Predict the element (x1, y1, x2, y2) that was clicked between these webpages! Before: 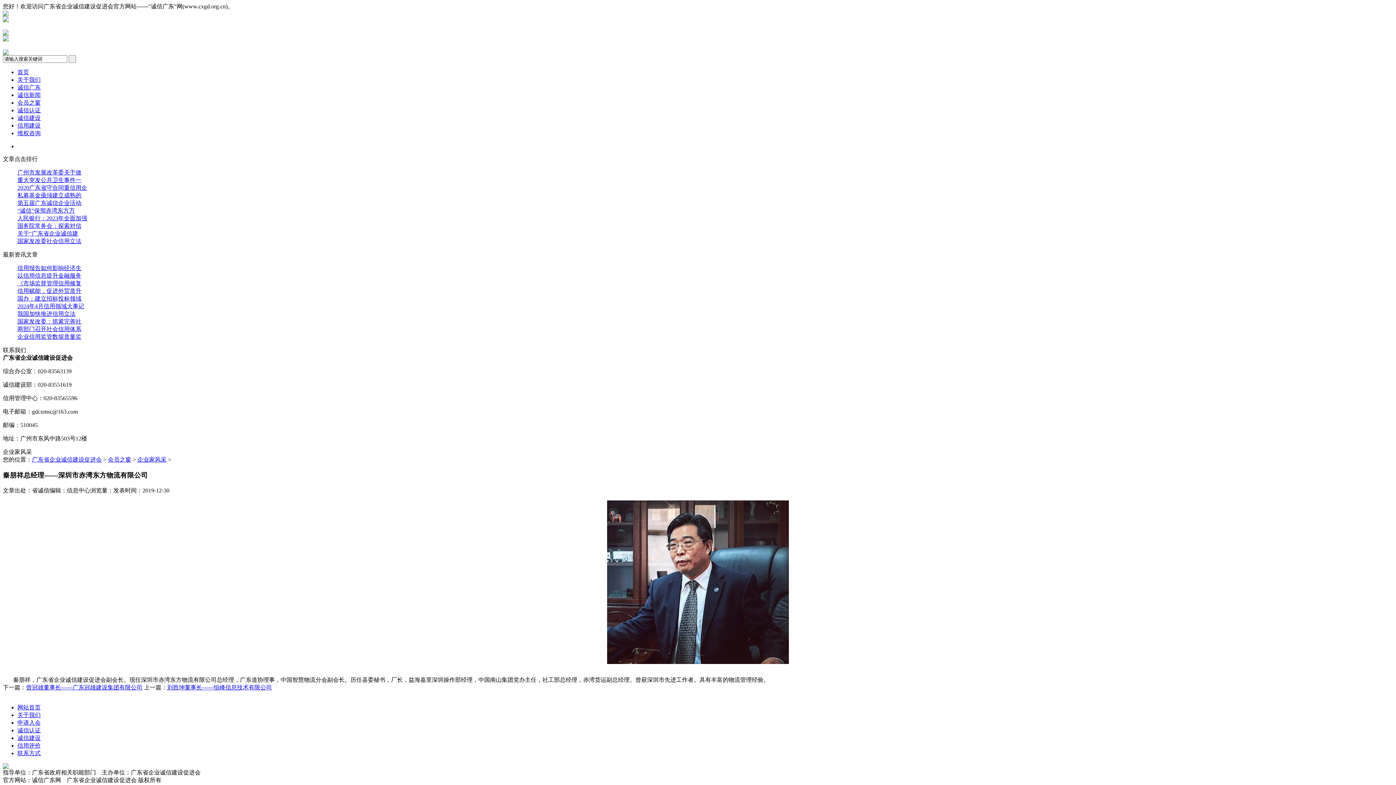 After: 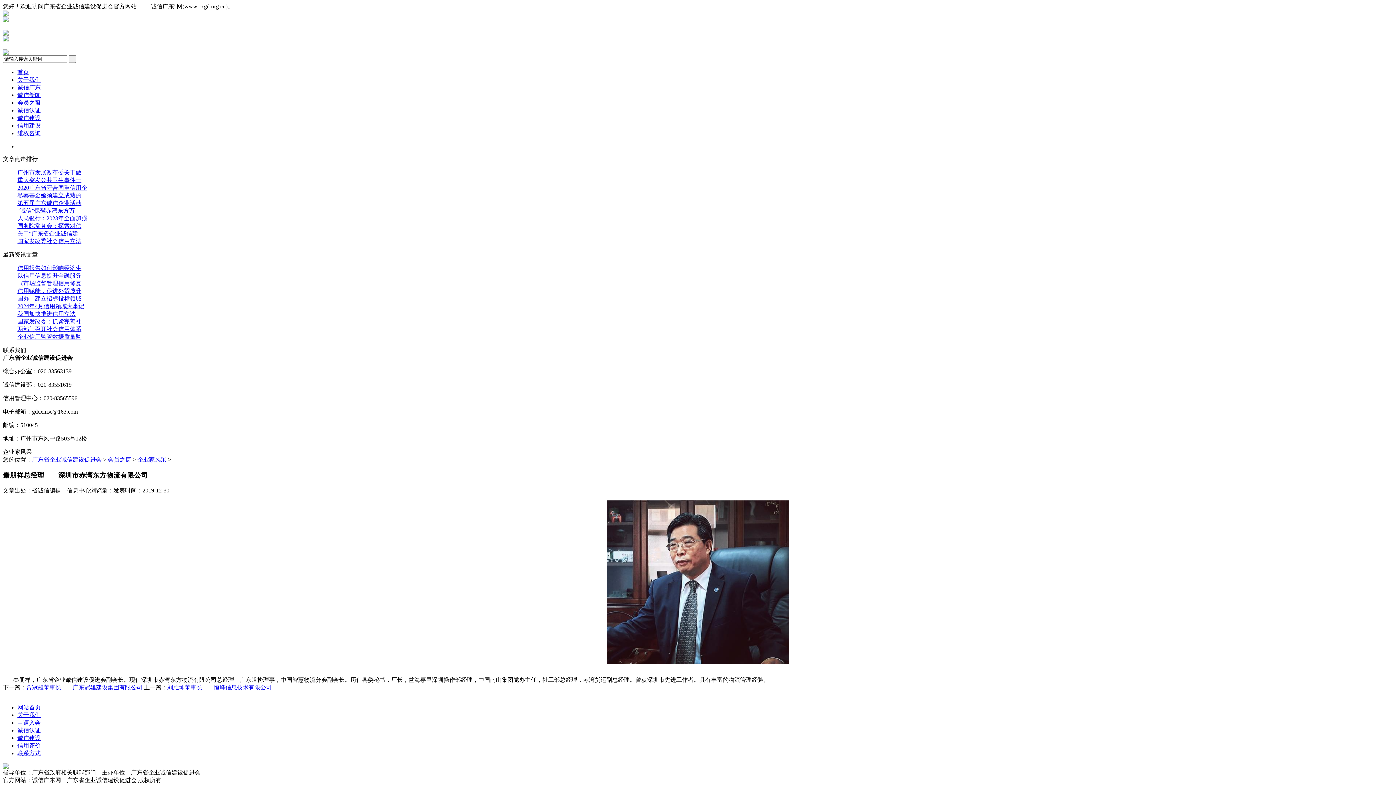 Action: bbox: (17, 326, 81, 332) label: 两部门召开社会信用体系